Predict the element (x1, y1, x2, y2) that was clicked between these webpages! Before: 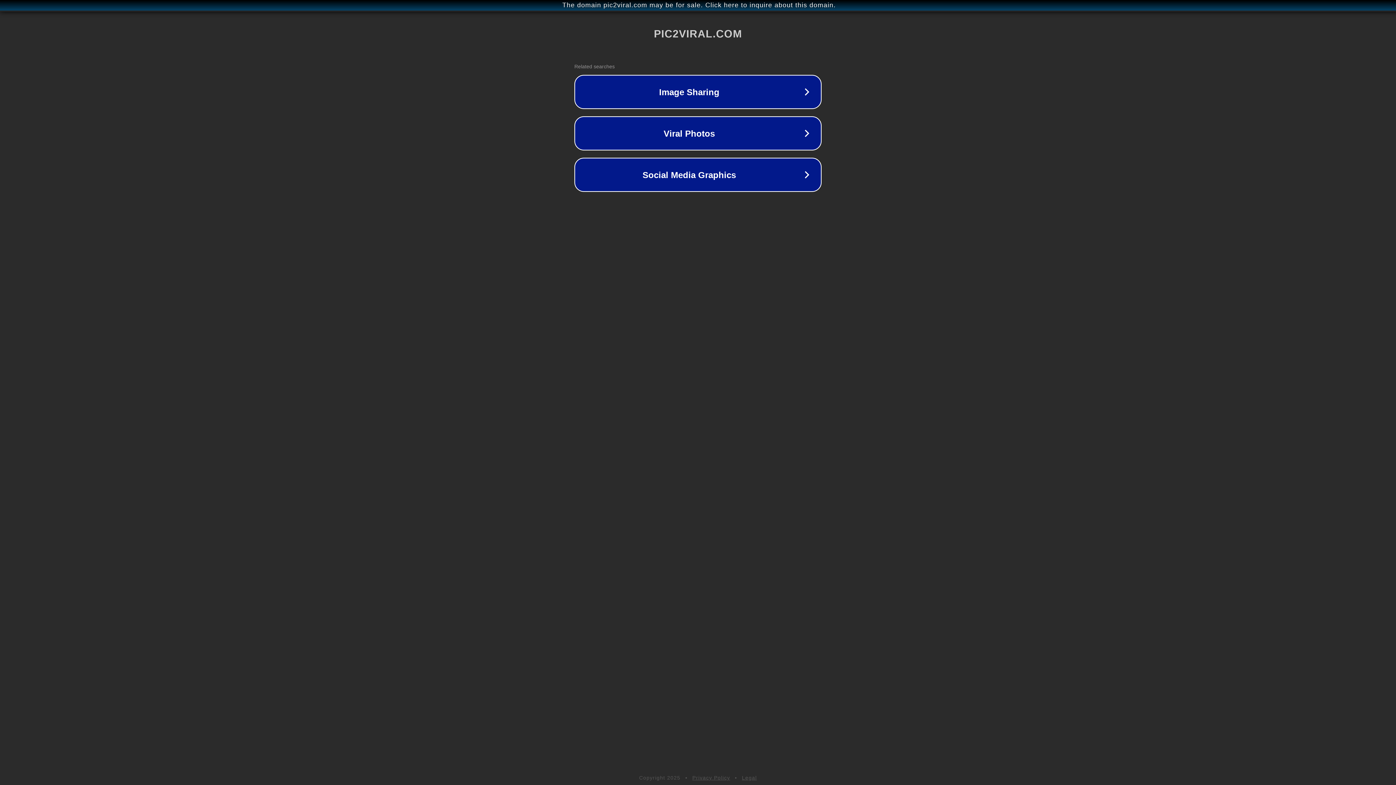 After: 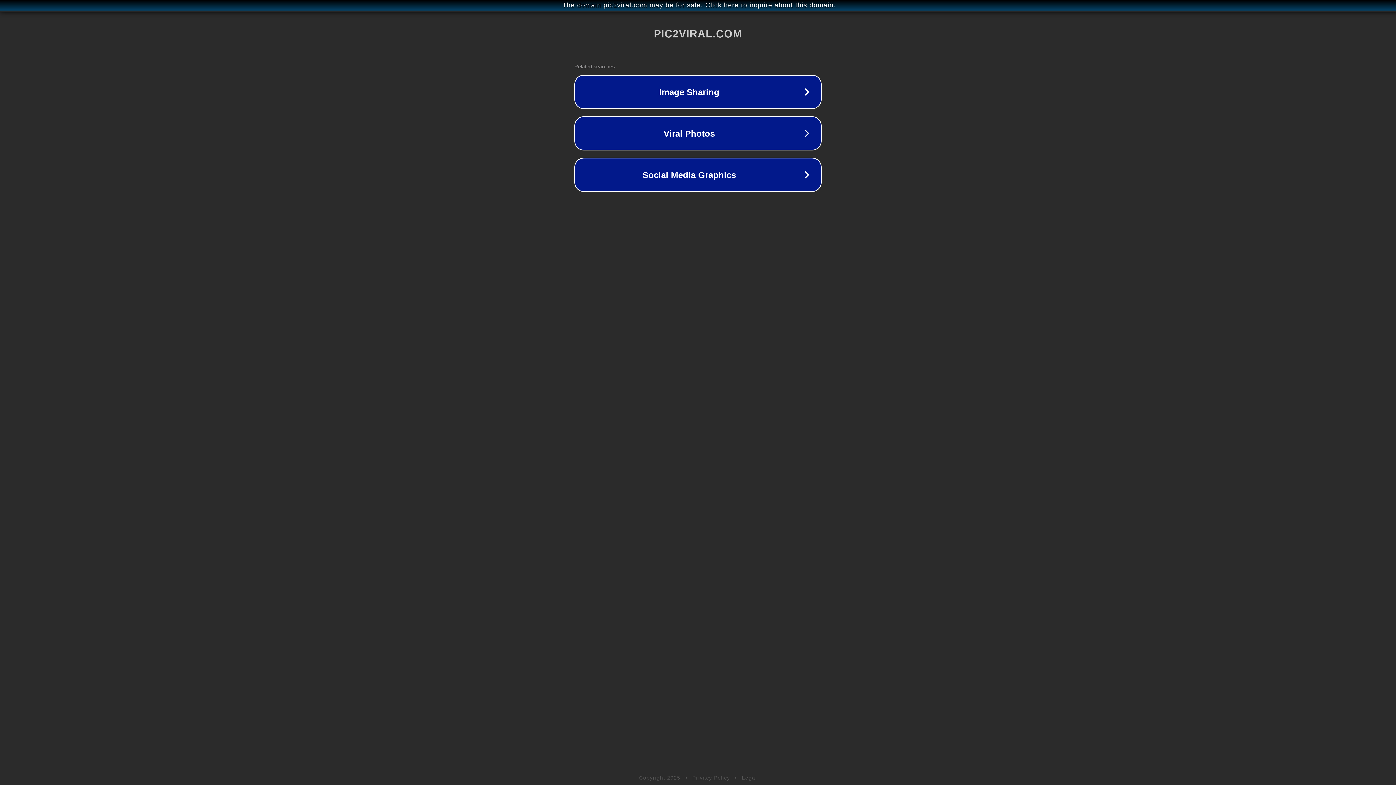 Action: bbox: (692, 775, 730, 781) label: Privacy Policy